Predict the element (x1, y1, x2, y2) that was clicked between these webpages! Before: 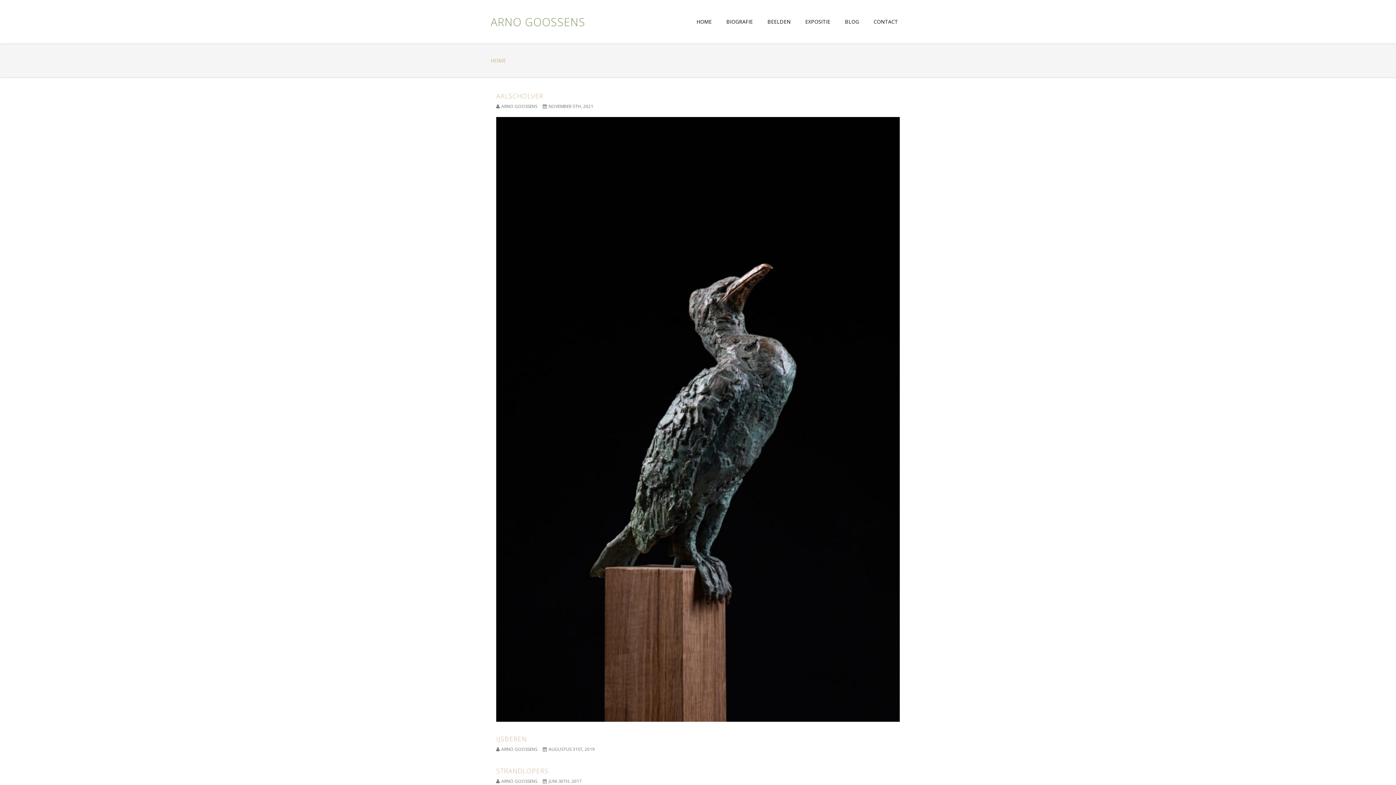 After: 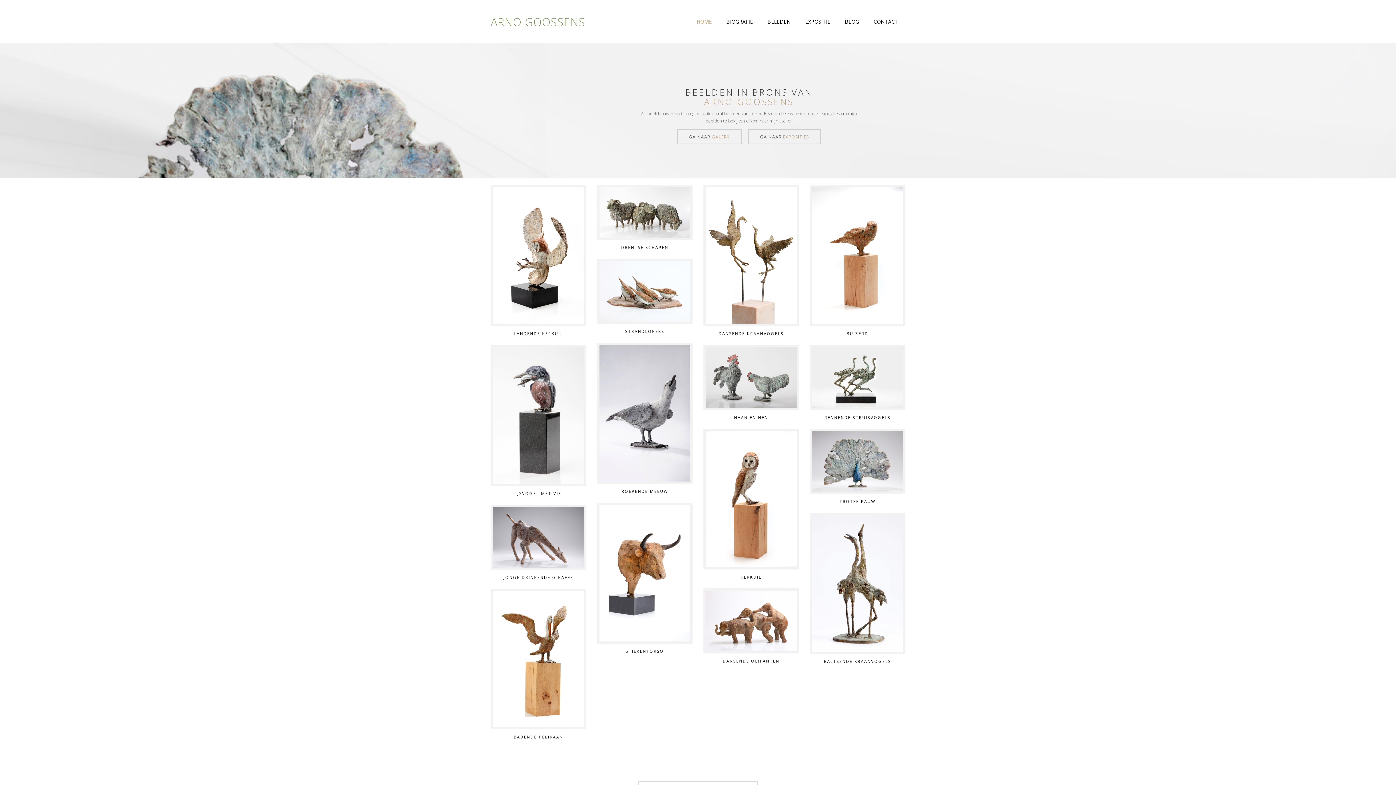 Action: bbox: (689, 4, 719, 39) label: HOME